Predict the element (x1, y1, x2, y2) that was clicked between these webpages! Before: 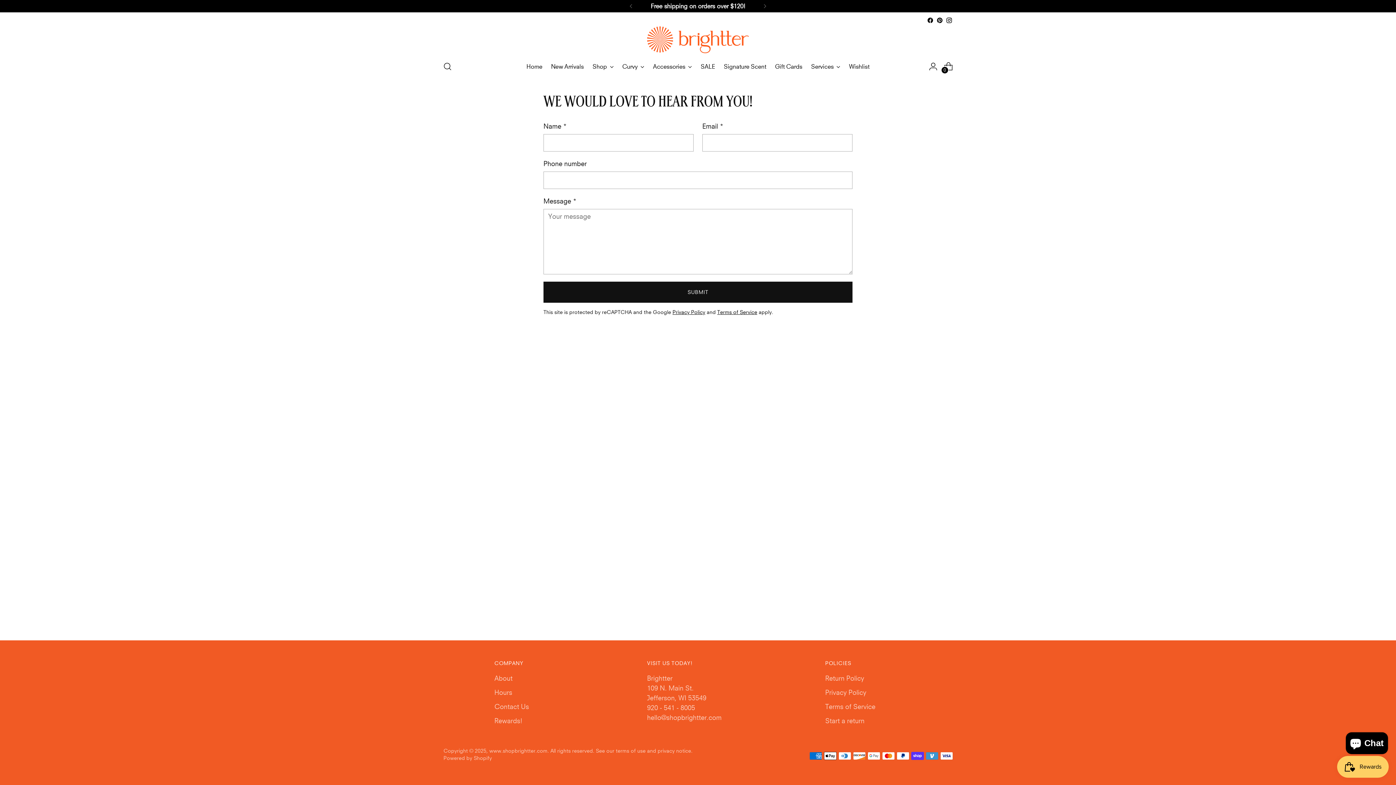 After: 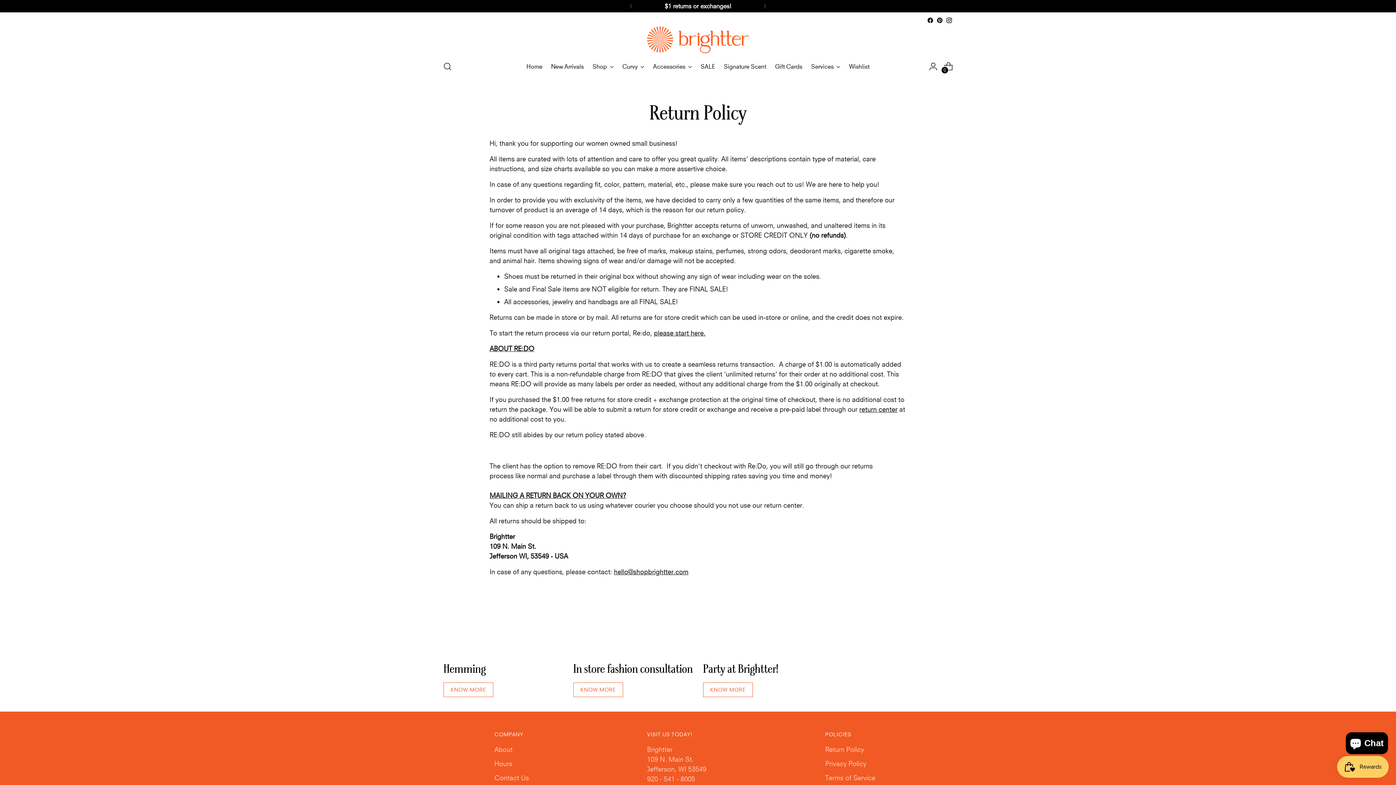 Action: label: Return Policy bbox: (825, 674, 864, 682)